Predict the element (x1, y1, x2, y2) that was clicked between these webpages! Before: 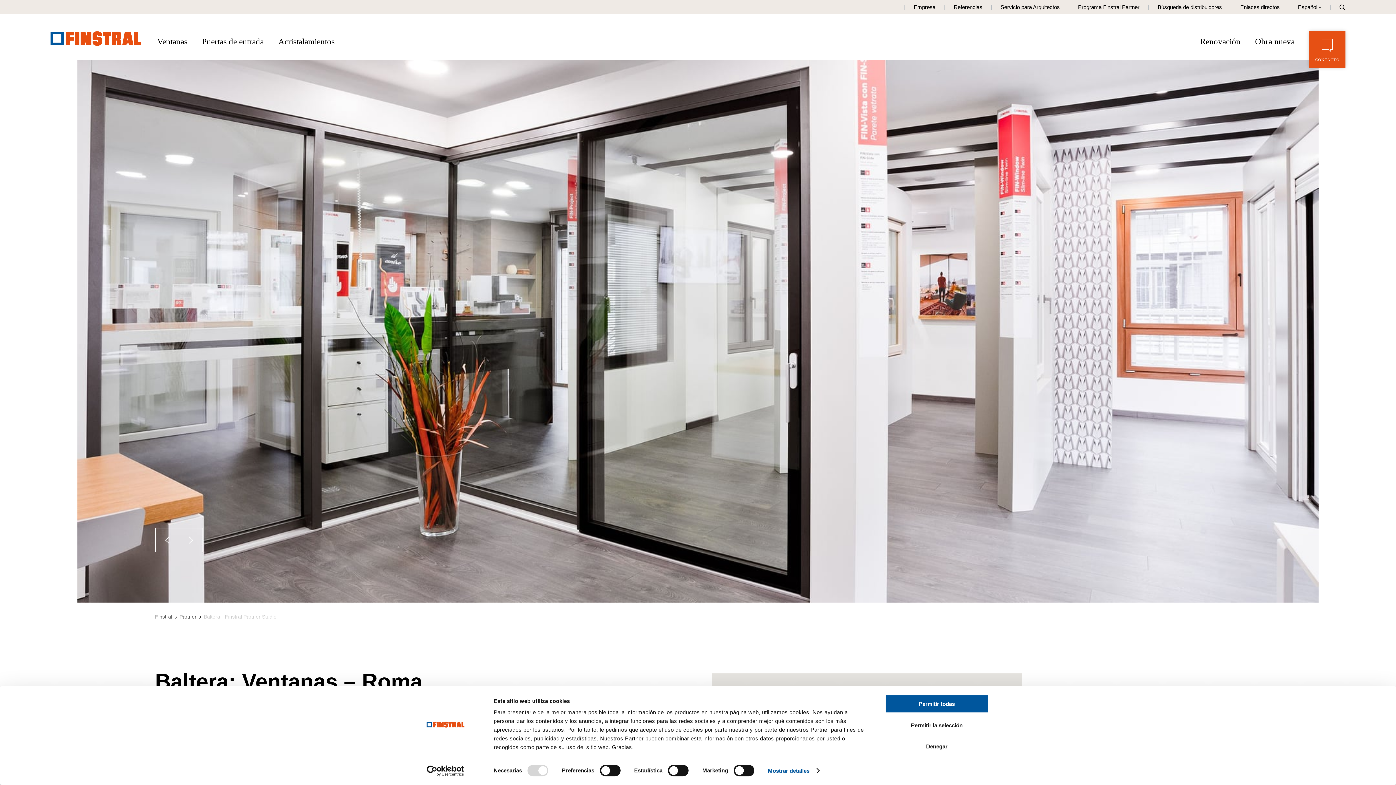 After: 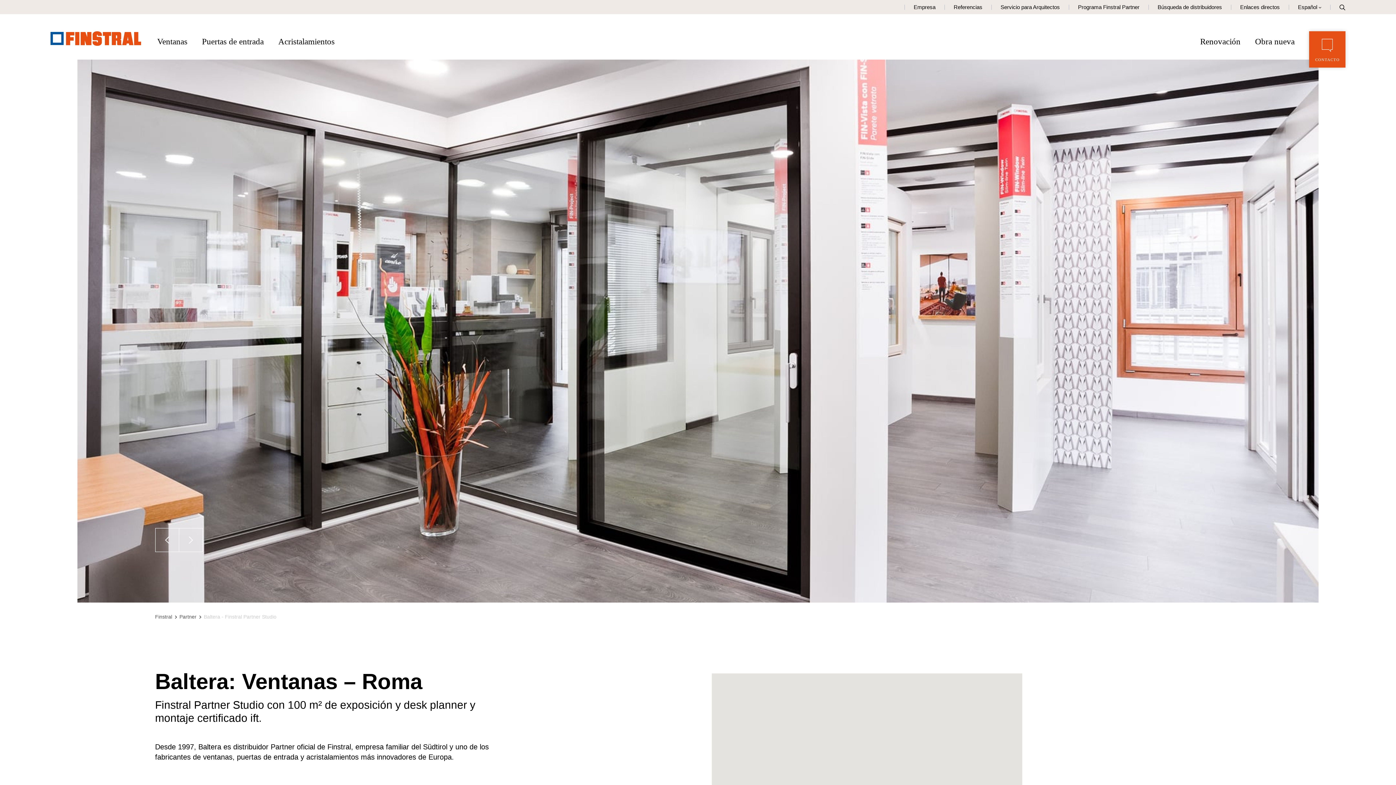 Action: bbox: (885, 737, 989, 756) label: Denegar